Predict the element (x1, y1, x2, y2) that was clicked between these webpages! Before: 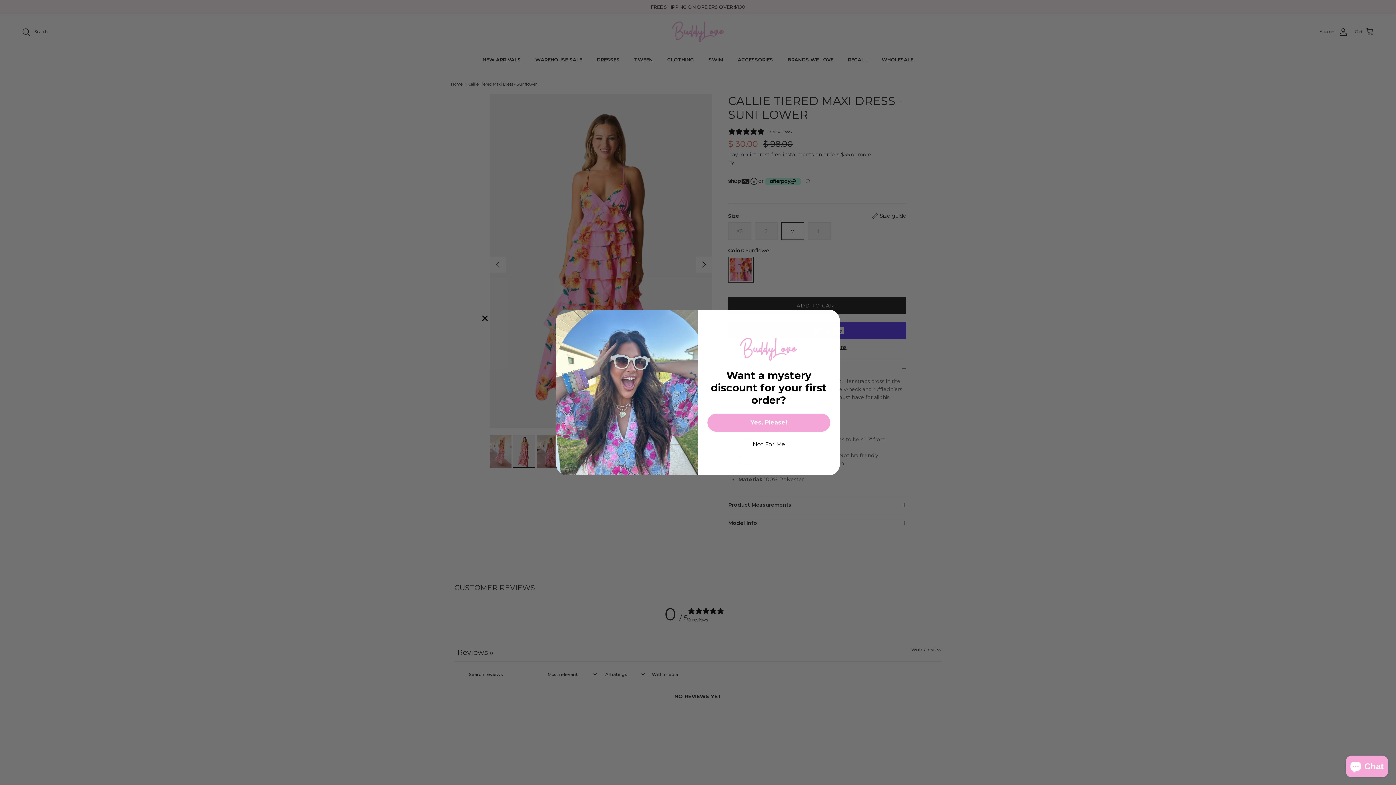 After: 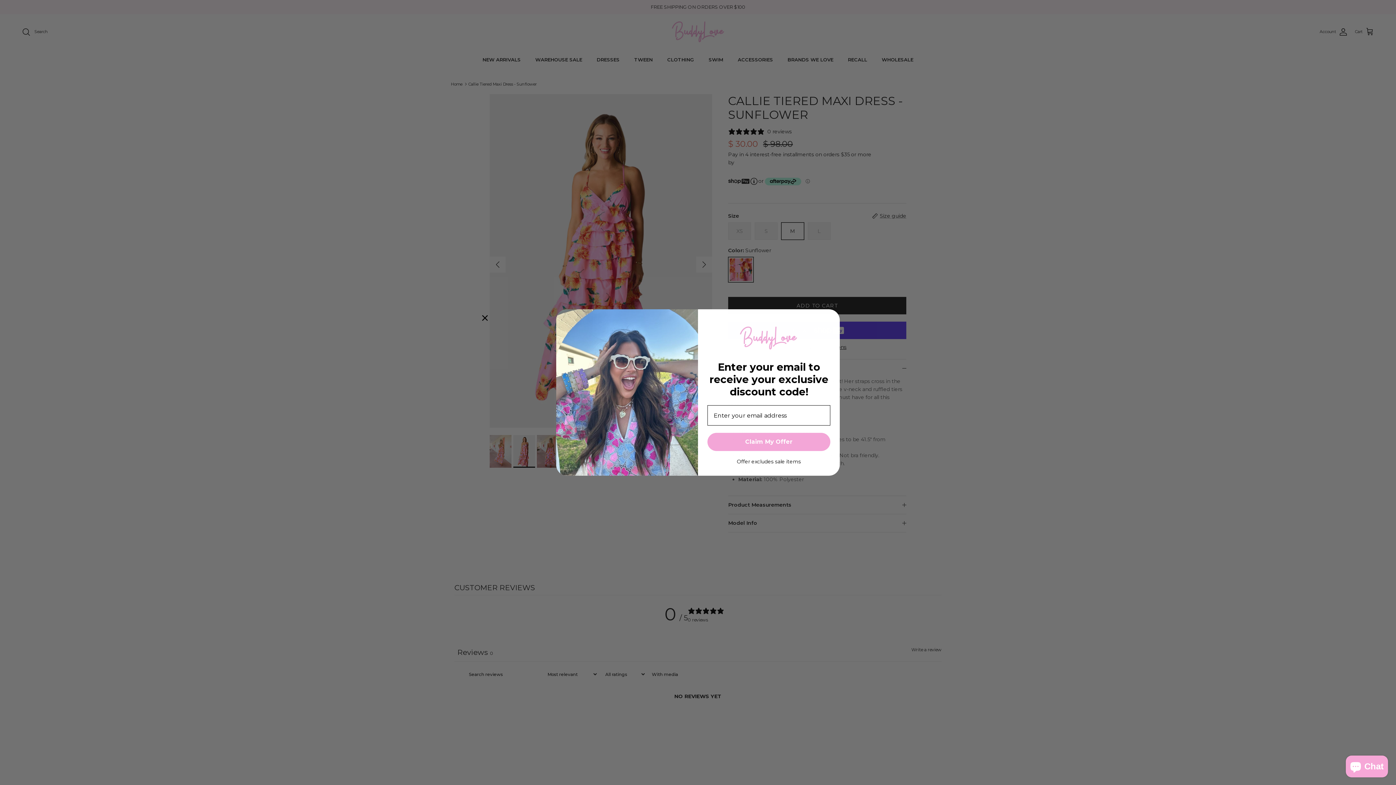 Action: label: Yes, Please! bbox: (707, 413, 830, 432)